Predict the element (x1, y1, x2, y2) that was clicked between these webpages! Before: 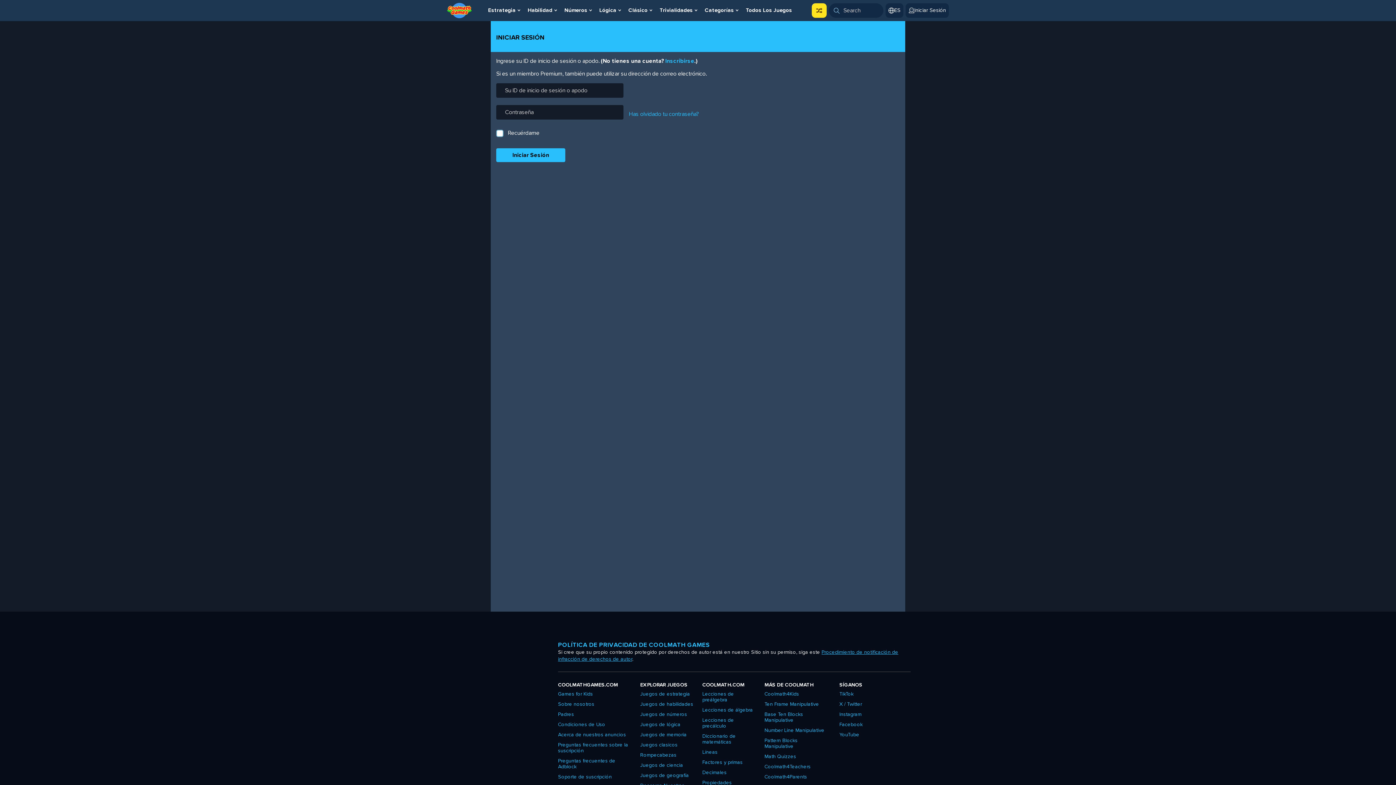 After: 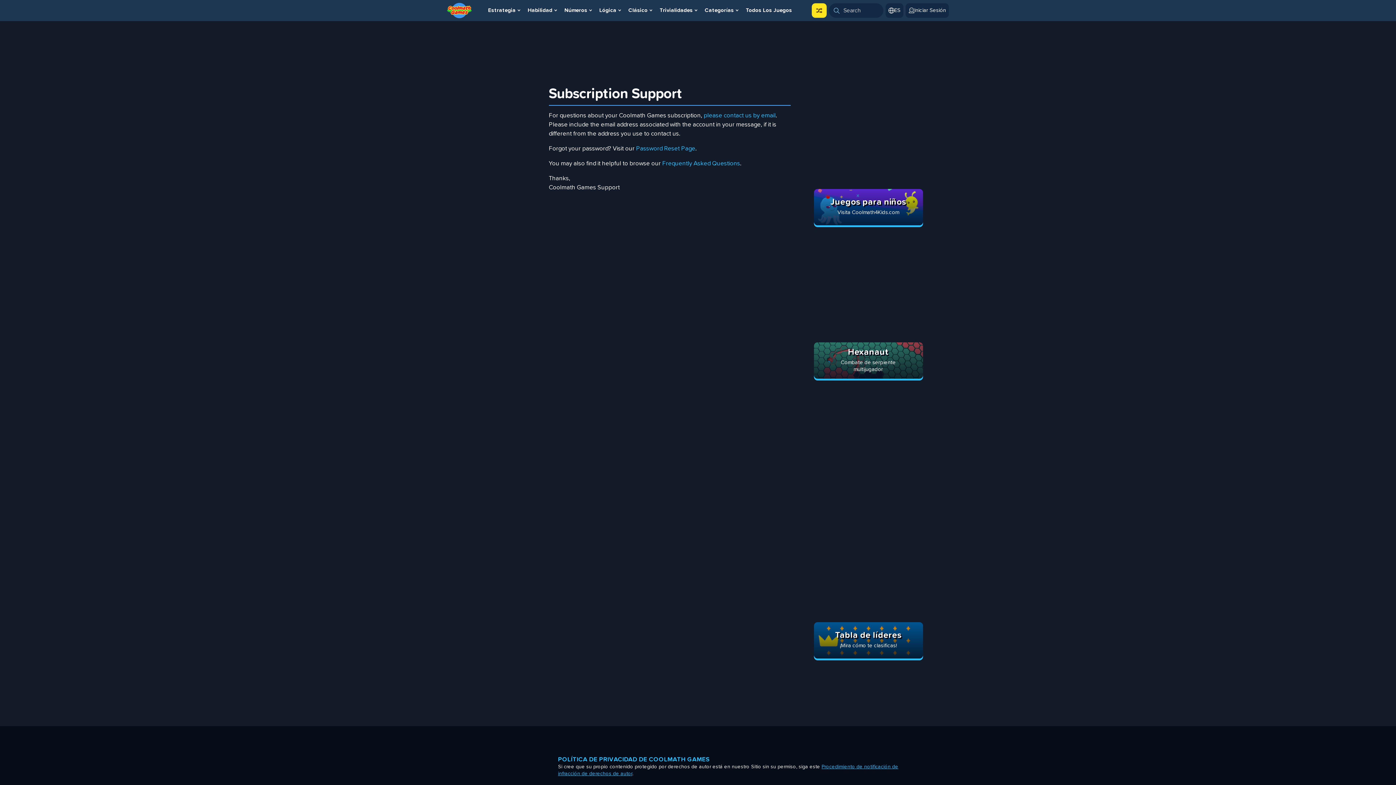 Action: bbox: (558, 773, 612, 781) label: Soporte de suscripción